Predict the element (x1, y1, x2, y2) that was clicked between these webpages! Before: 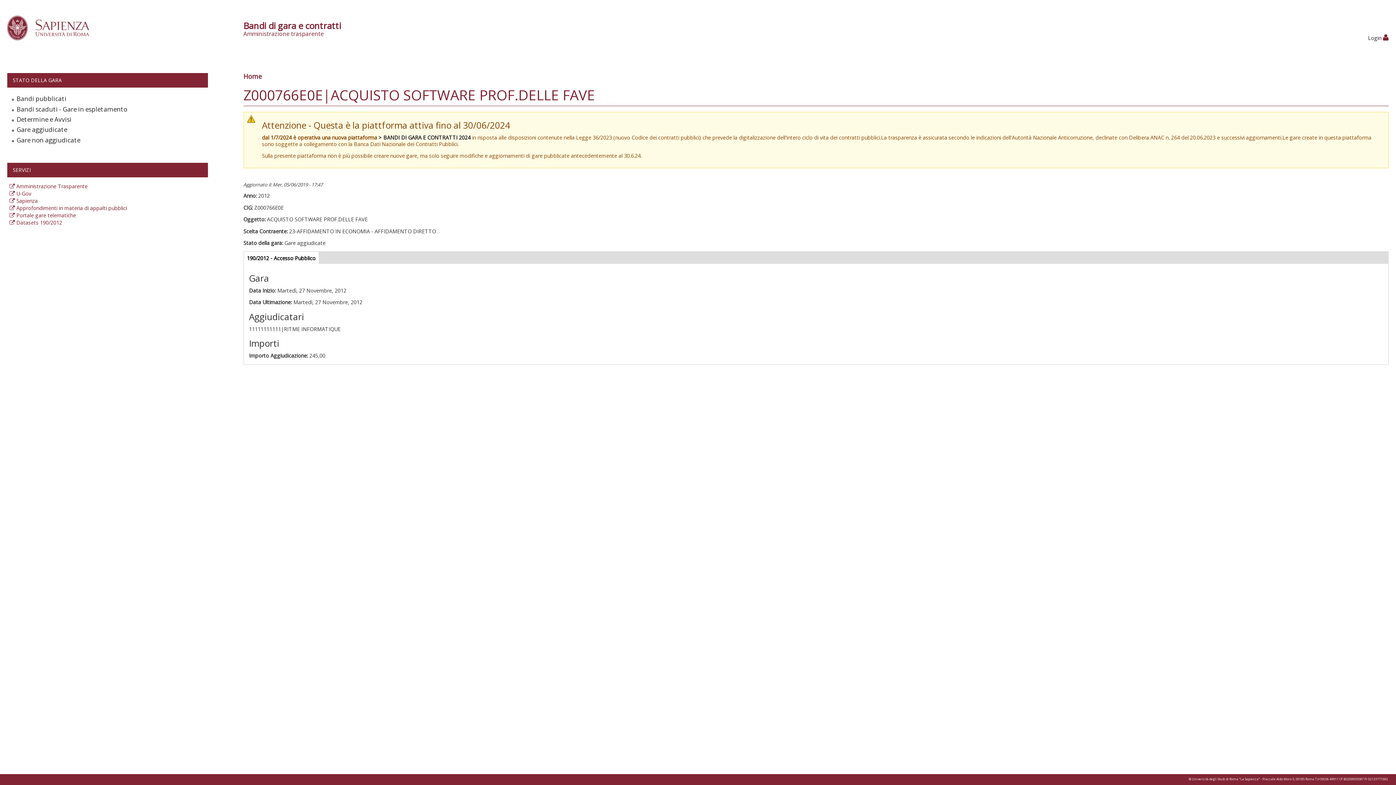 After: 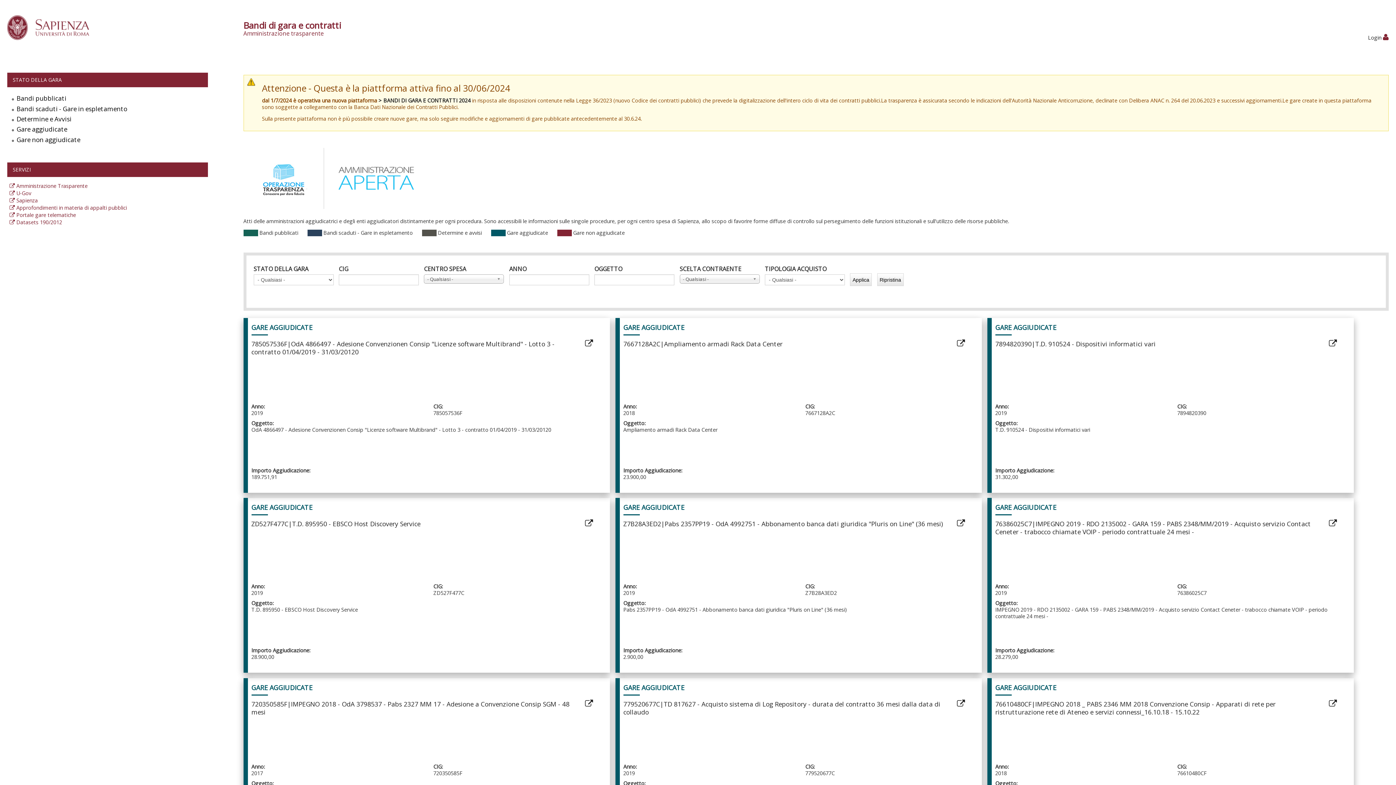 Action: bbox: (243, 71, 262, 80) label: Home